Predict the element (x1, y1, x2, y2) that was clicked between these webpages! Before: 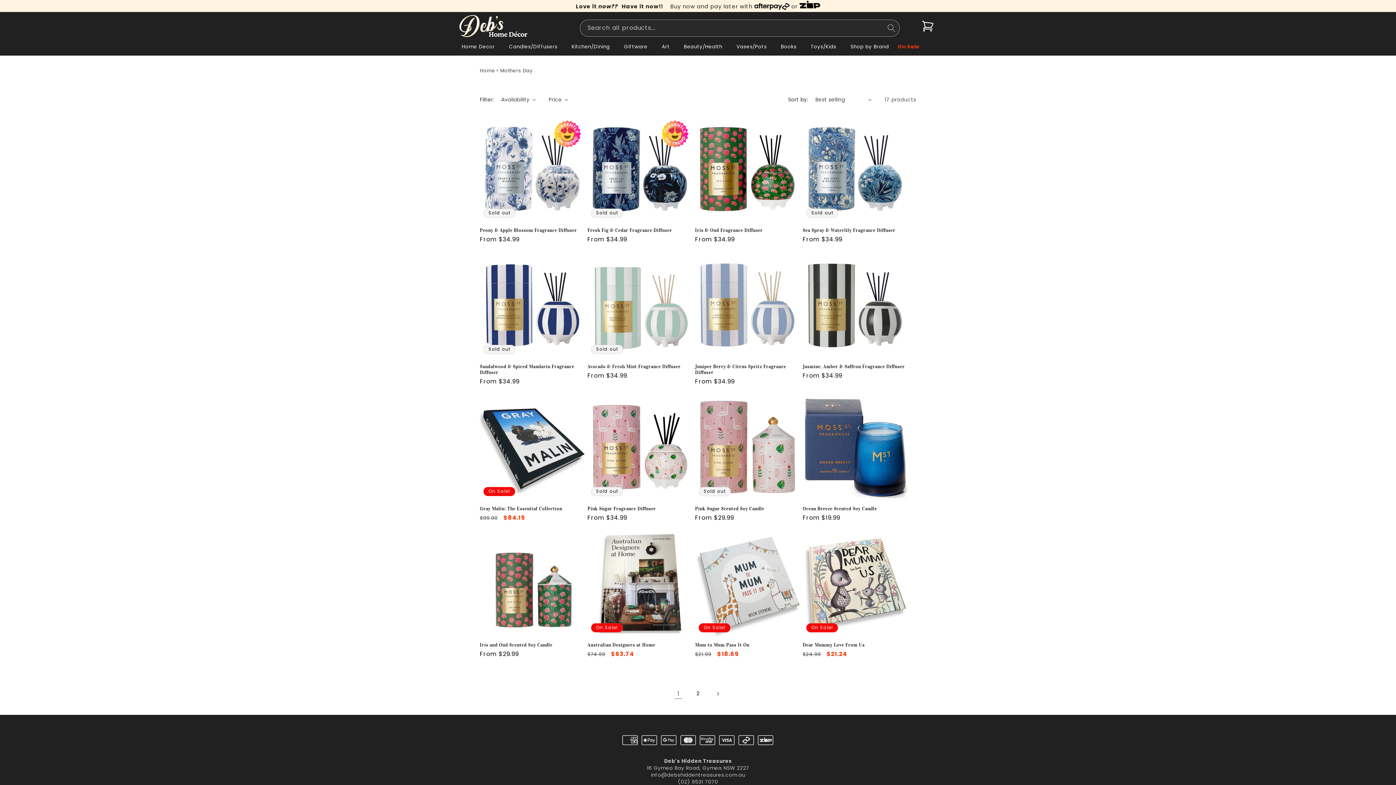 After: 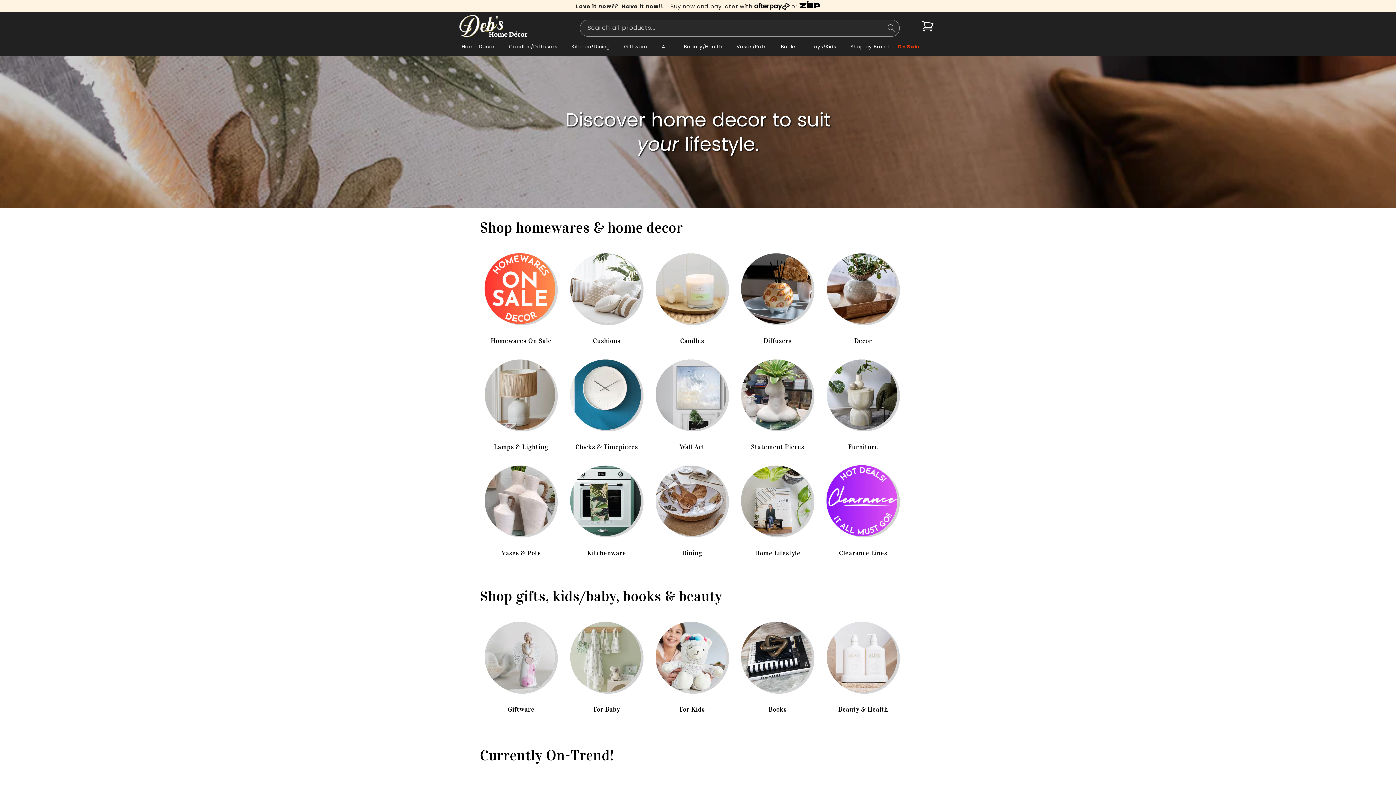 Action: label: Home bbox: (480, 66, 495, 74)